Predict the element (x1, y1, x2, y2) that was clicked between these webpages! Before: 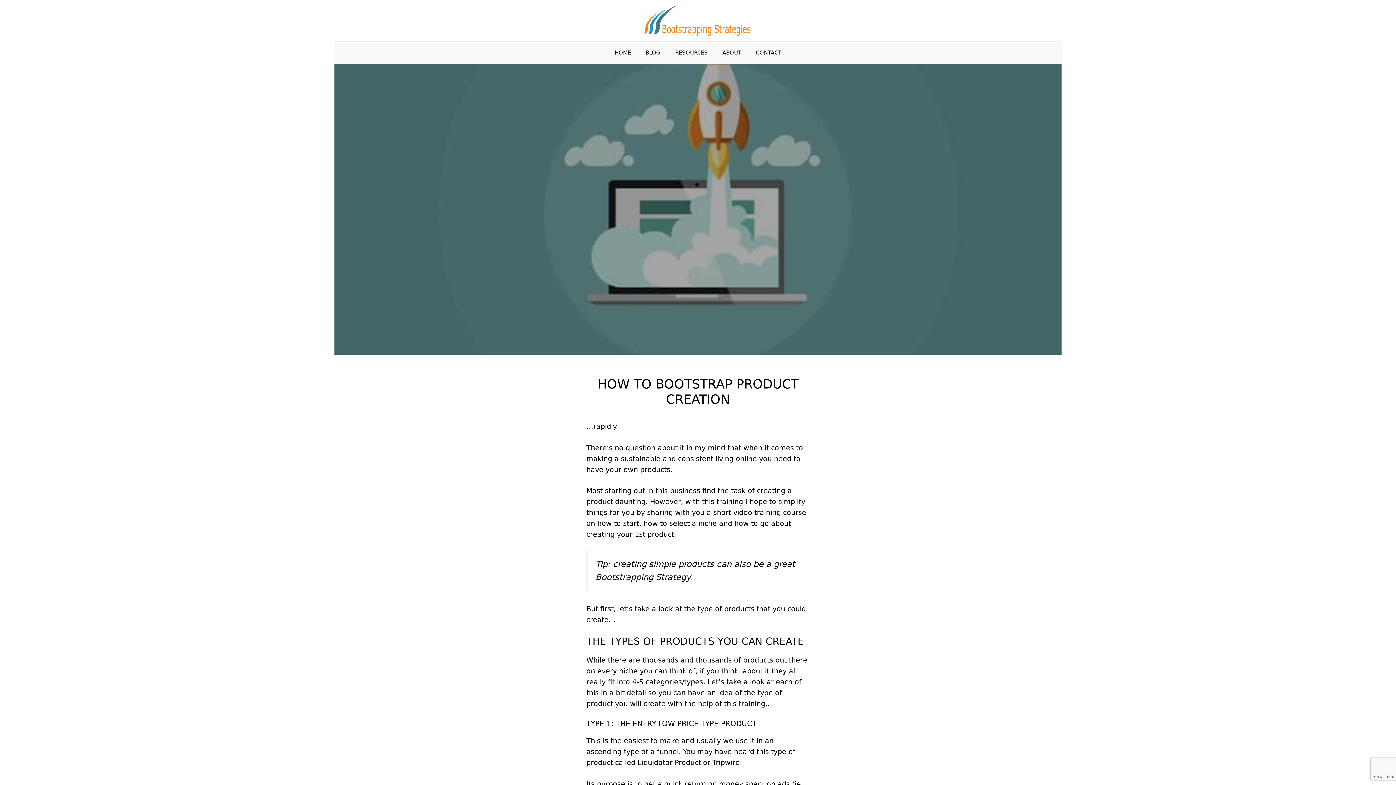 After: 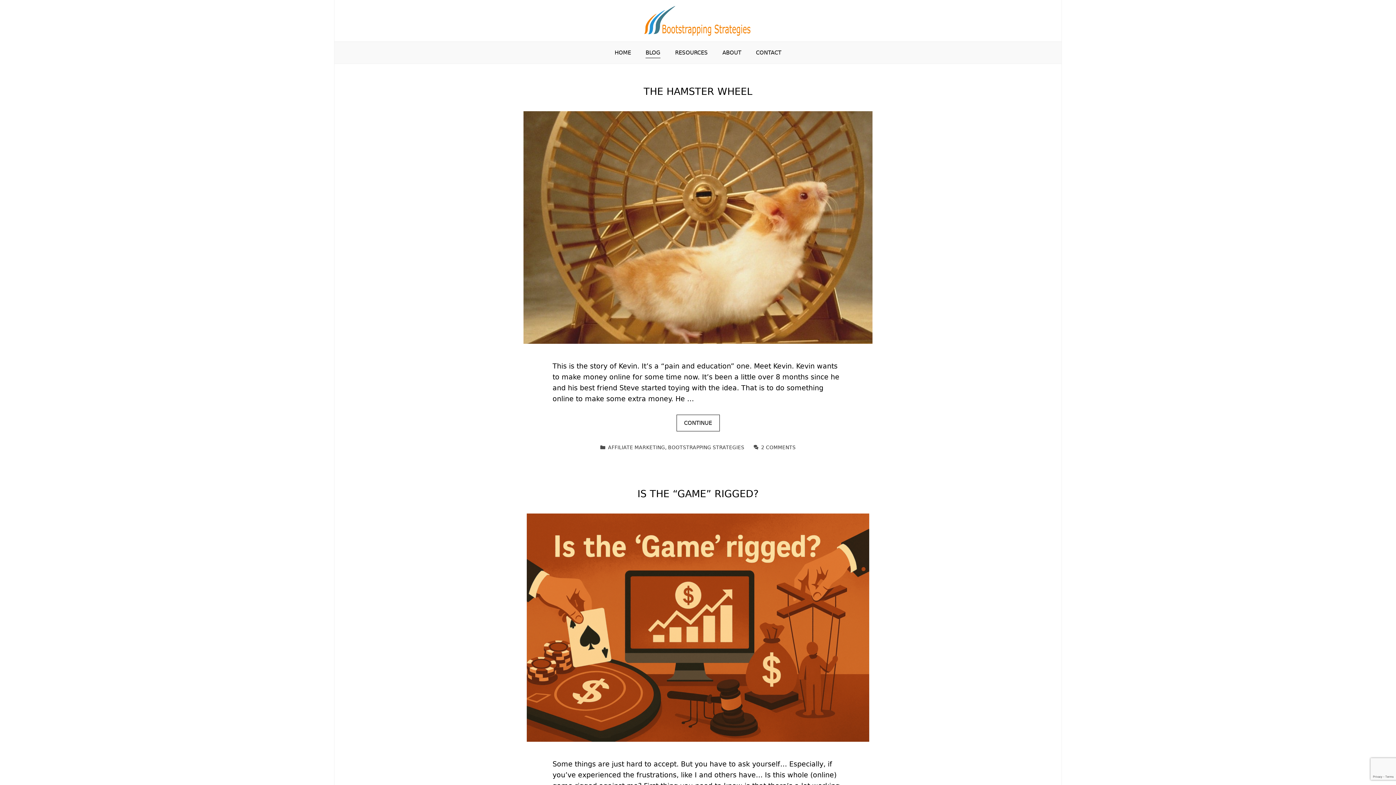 Action: bbox: (638, 41, 667, 63) label: BLOG